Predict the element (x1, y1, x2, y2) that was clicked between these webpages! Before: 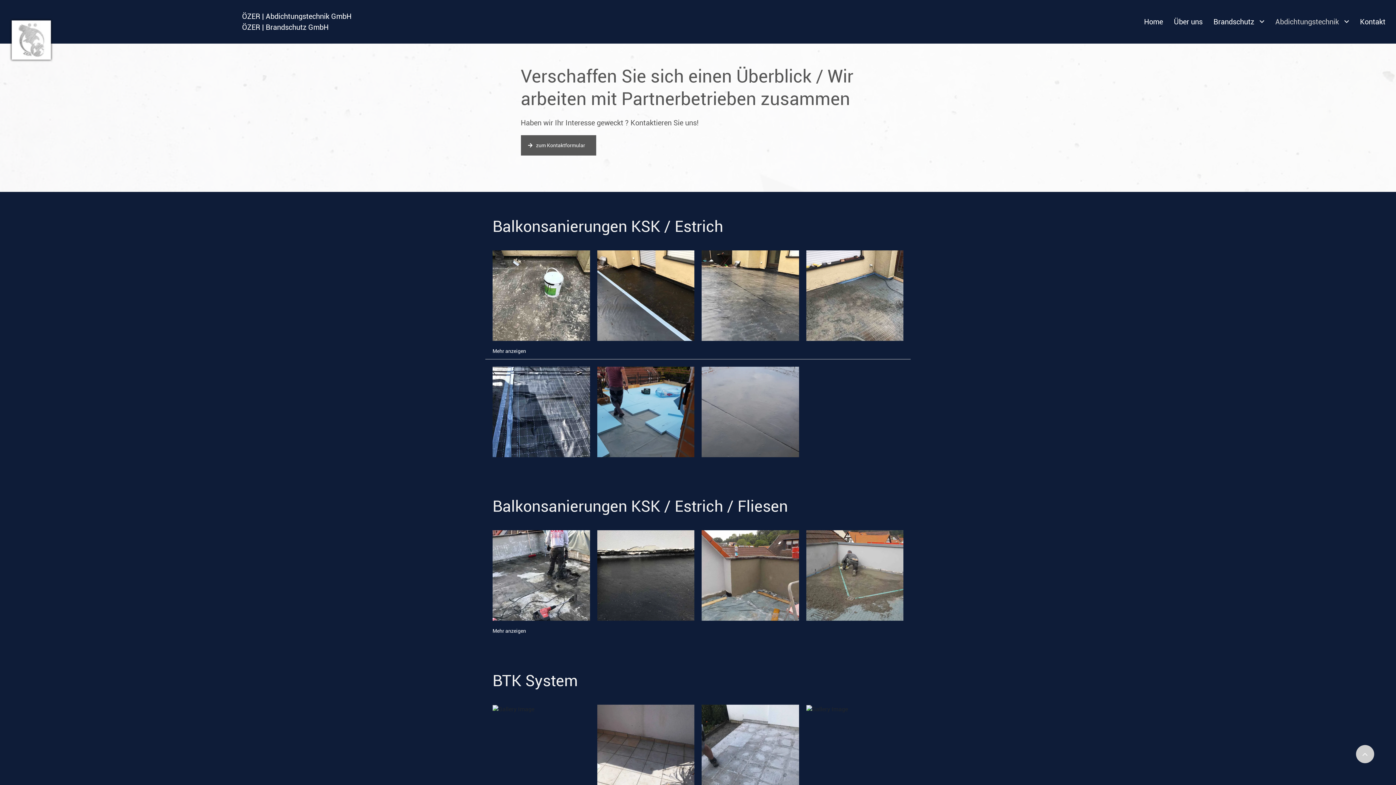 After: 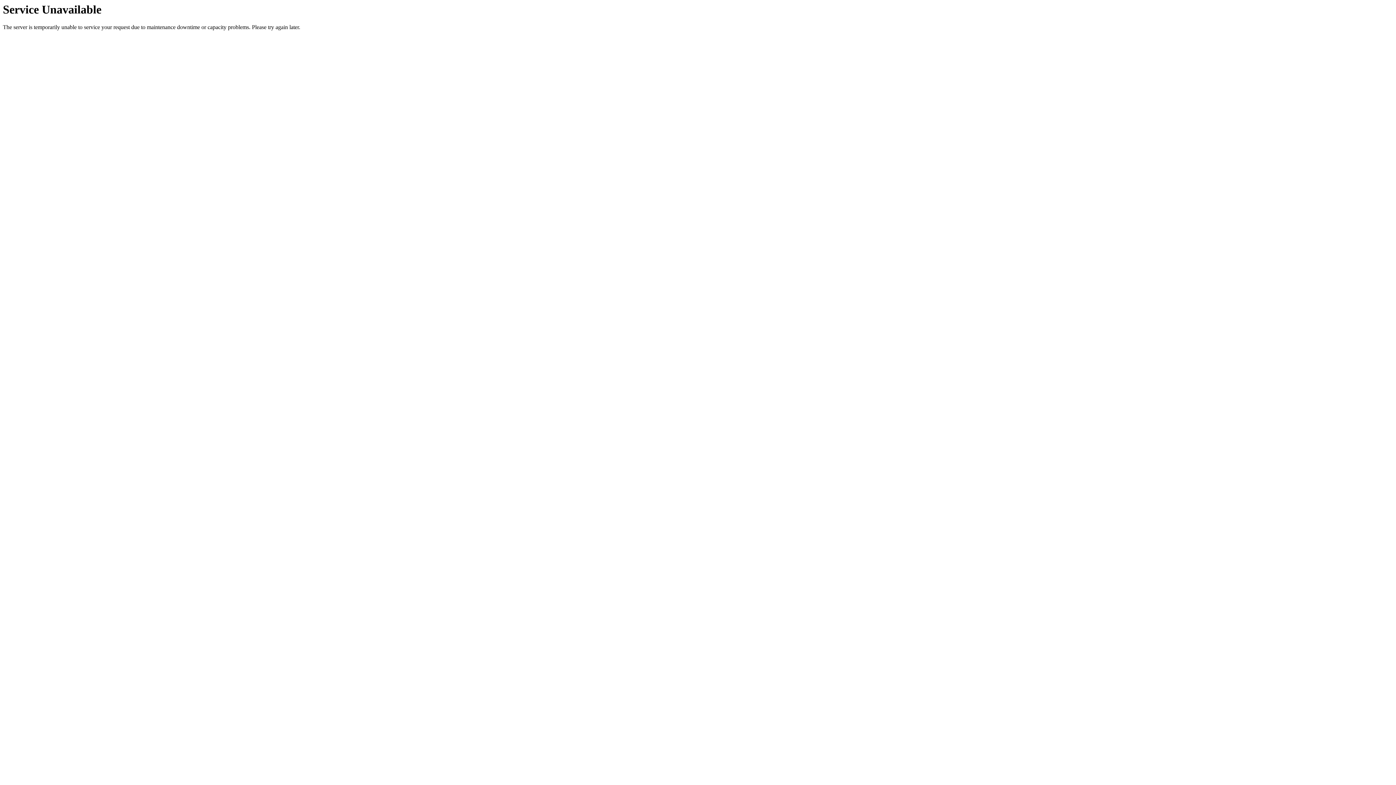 Action: bbox: (7, 35, 54, 43)